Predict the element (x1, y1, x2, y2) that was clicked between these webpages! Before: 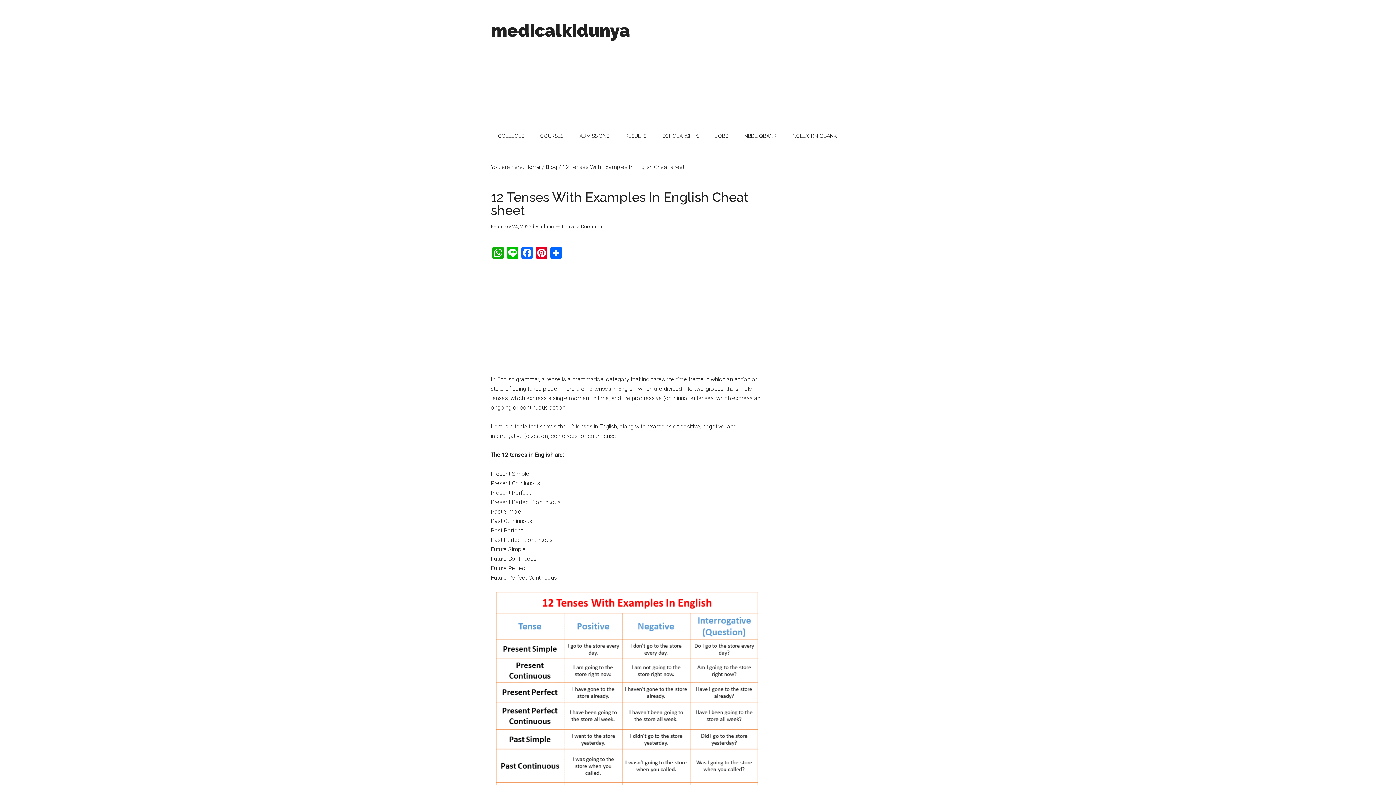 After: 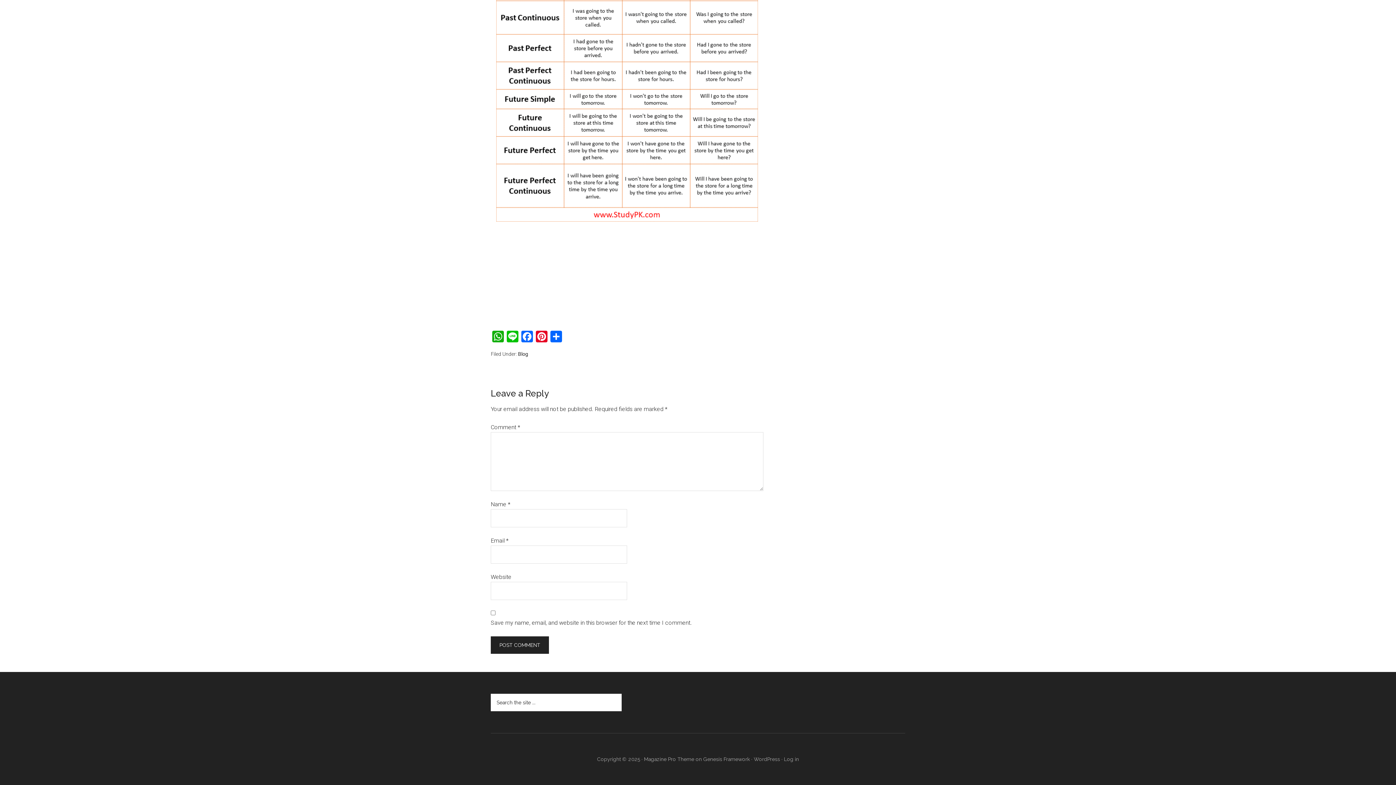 Action: label: Leave a Comment bbox: (562, 223, 604, 229)